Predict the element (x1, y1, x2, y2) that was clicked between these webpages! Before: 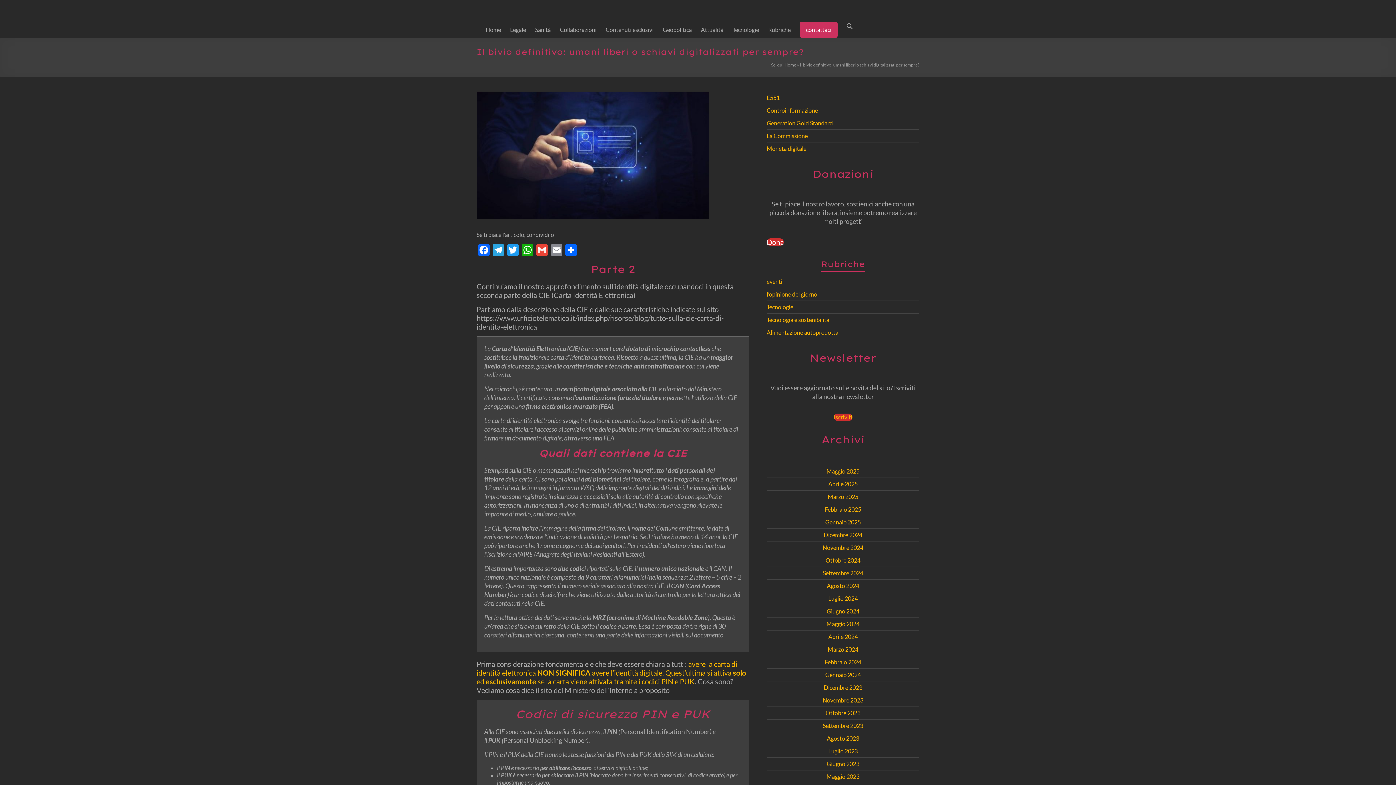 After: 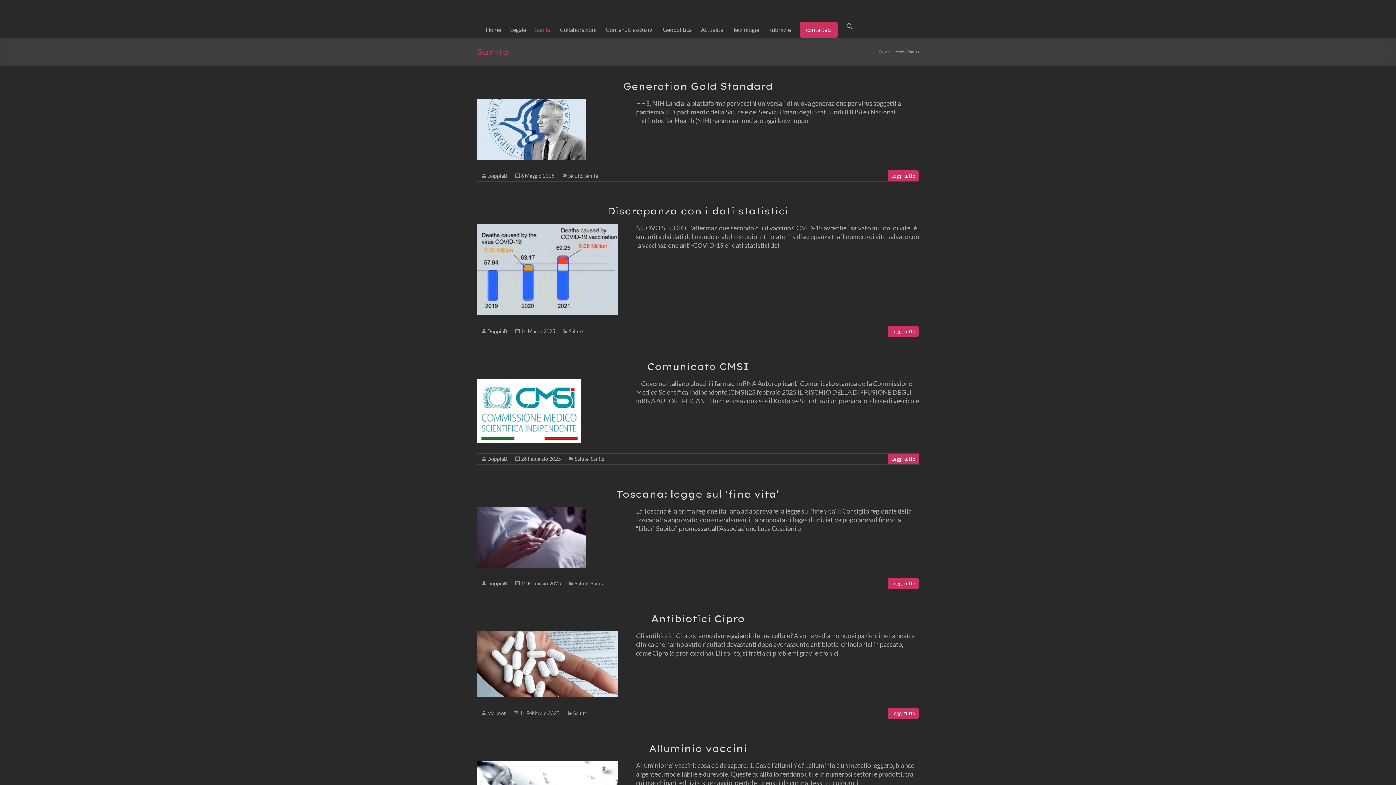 Action: bbox: (535, 24, 550, 35) label: Sanità